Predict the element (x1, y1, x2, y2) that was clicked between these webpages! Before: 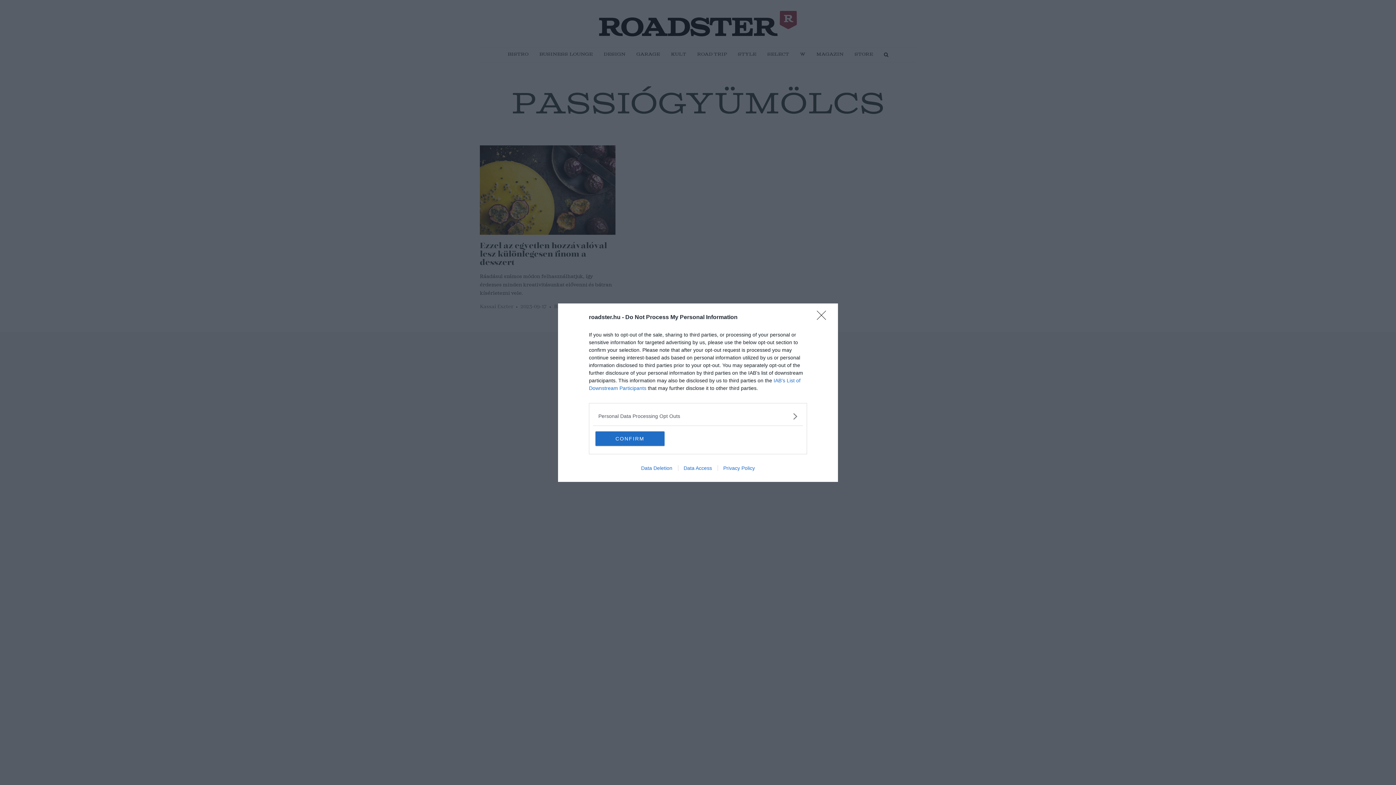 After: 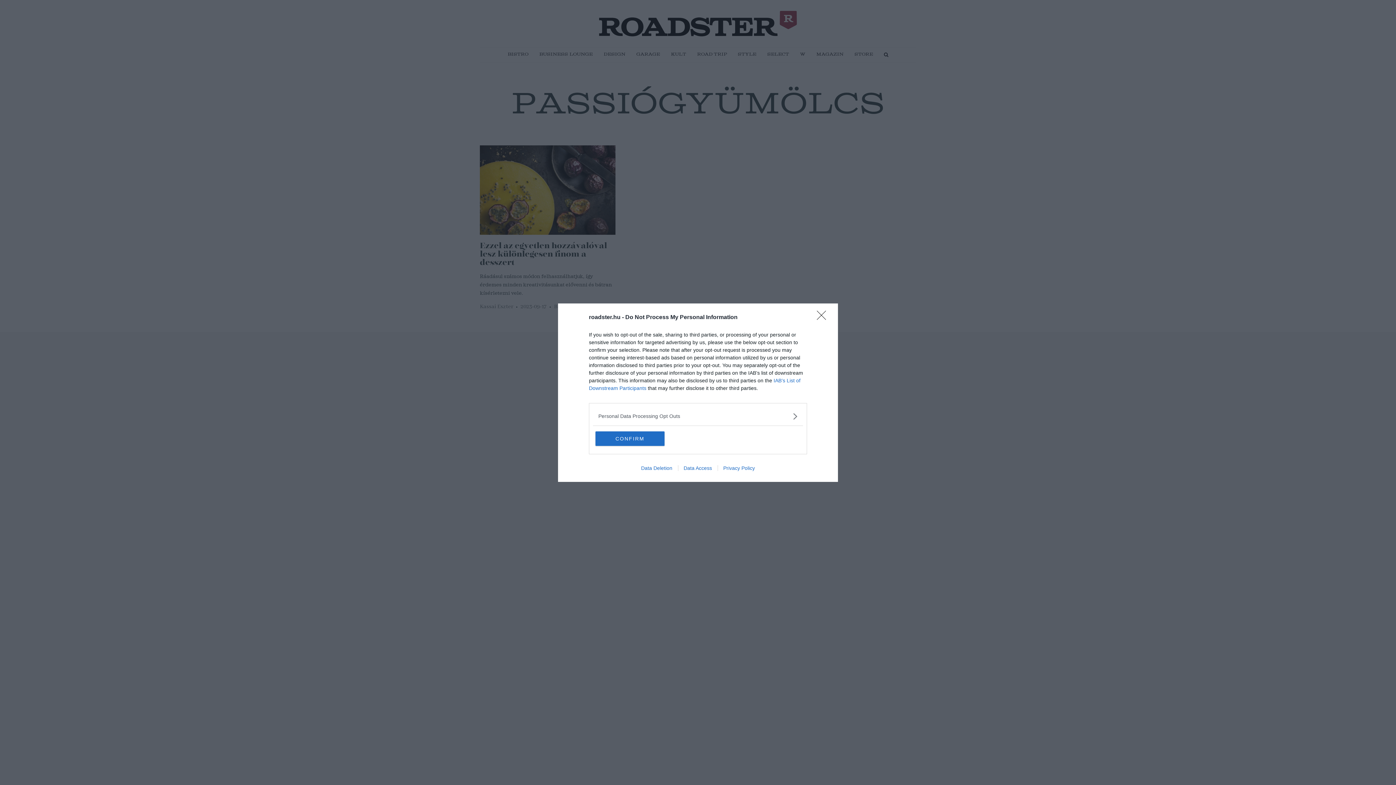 Action: bbox: (635, 465, 678, 471) label: Data Deletion